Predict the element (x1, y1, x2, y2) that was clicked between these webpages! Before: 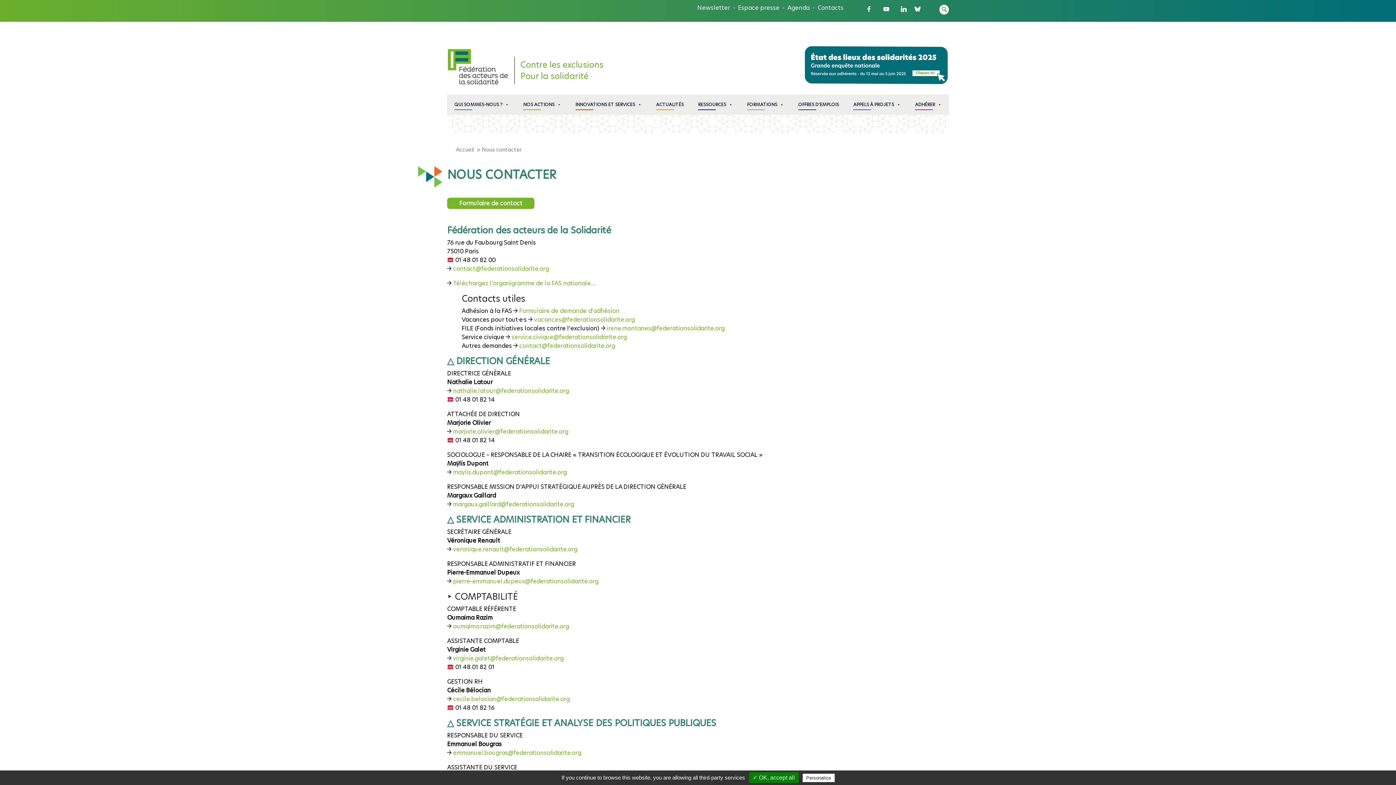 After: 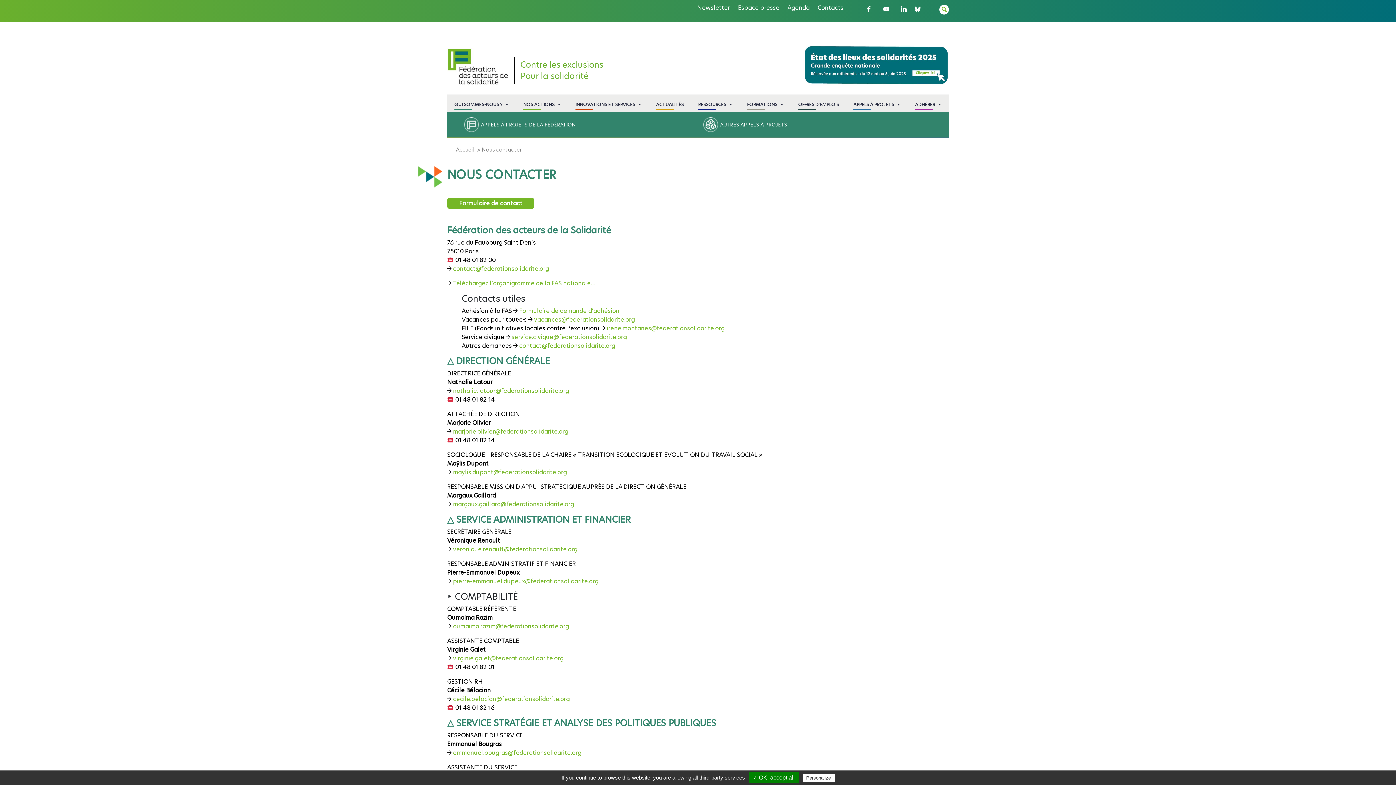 Action: bbox: (853, 97, 900, 112) label: APPELS À PROJETS